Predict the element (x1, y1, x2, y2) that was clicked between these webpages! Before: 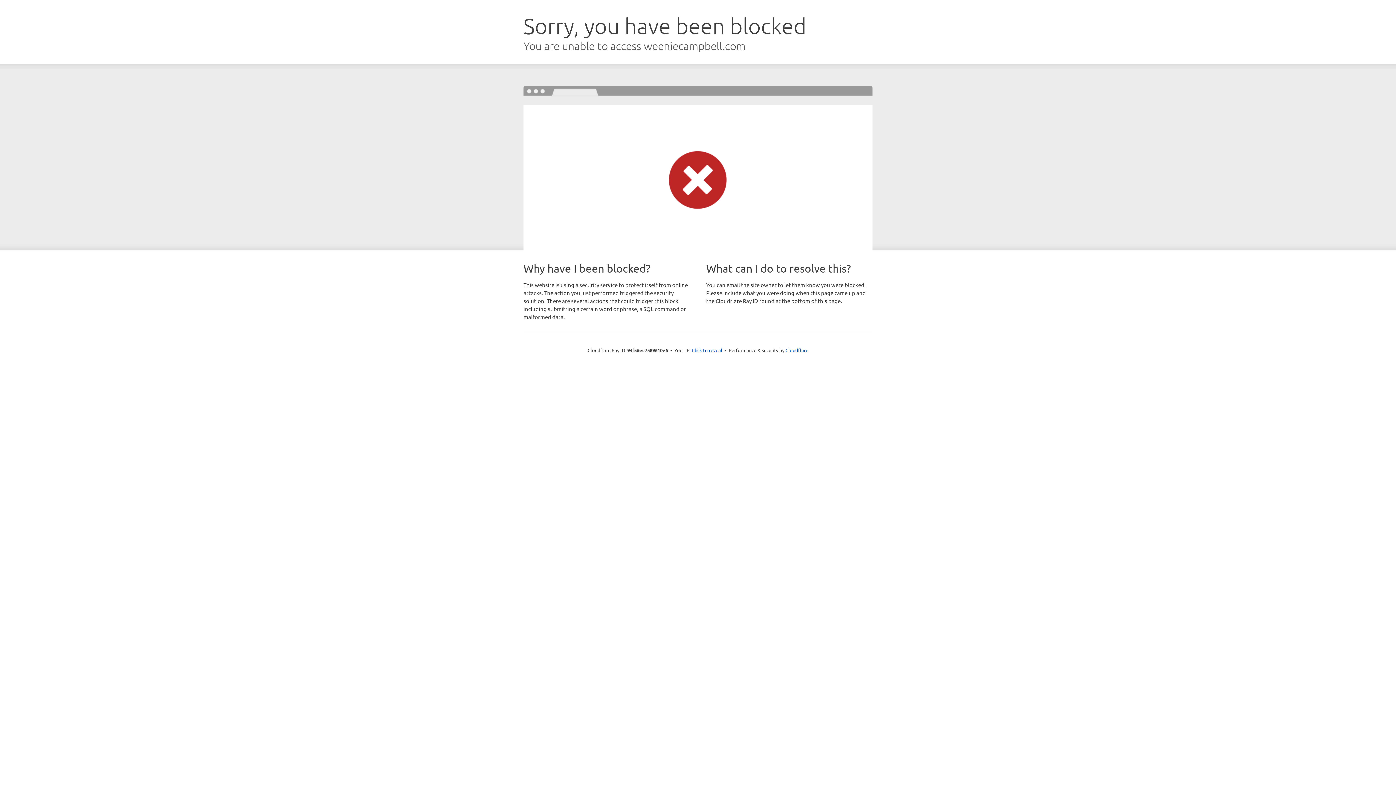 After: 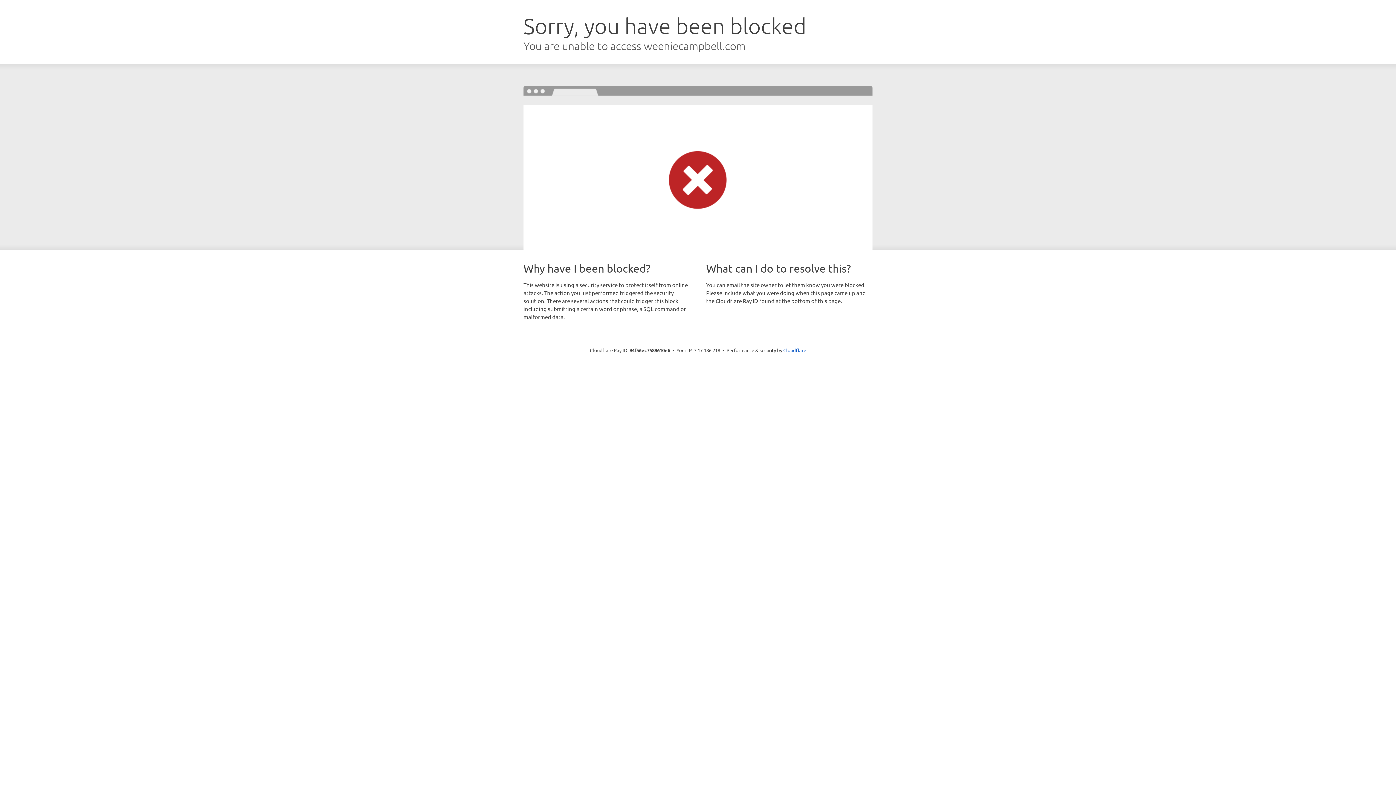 Action: bbox: (692, 346, 722, 353) label: Click to reveal